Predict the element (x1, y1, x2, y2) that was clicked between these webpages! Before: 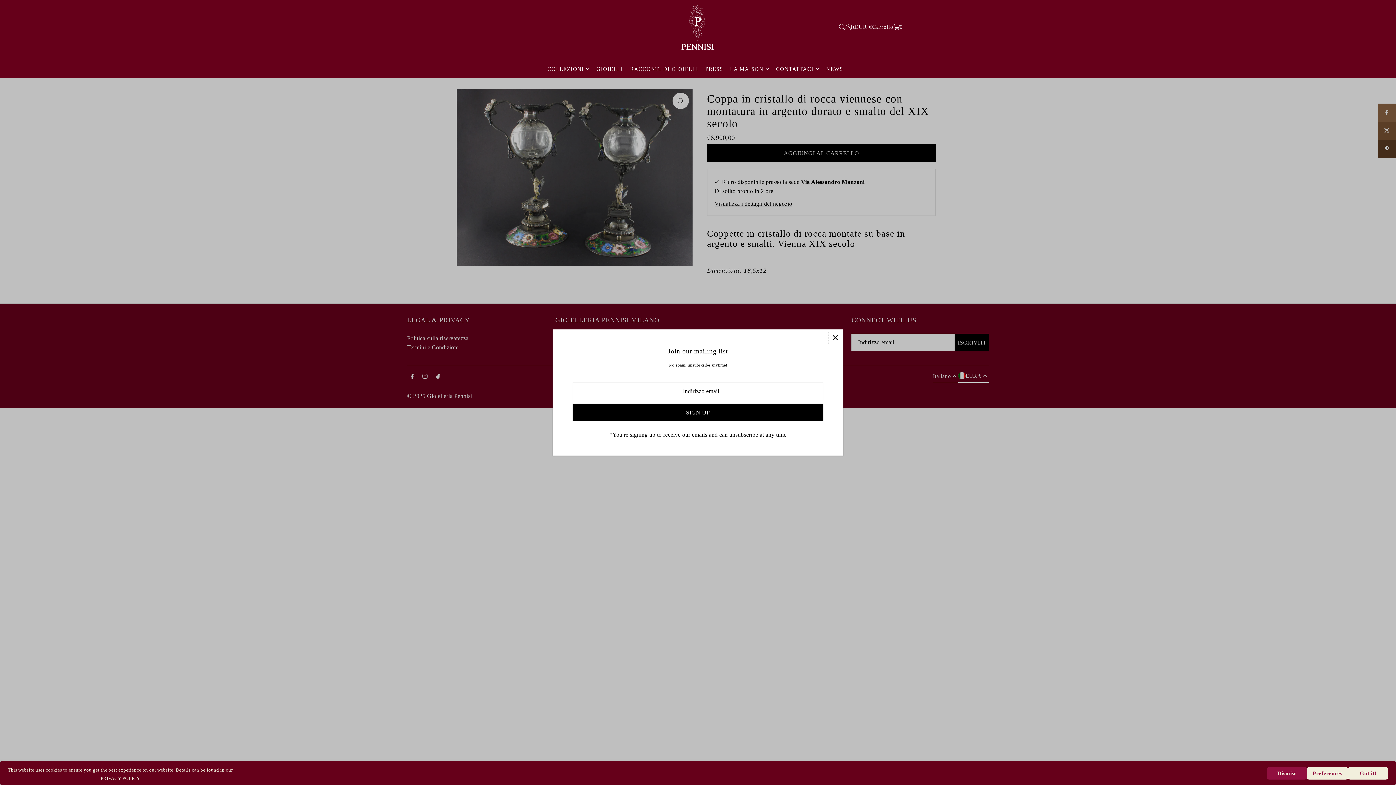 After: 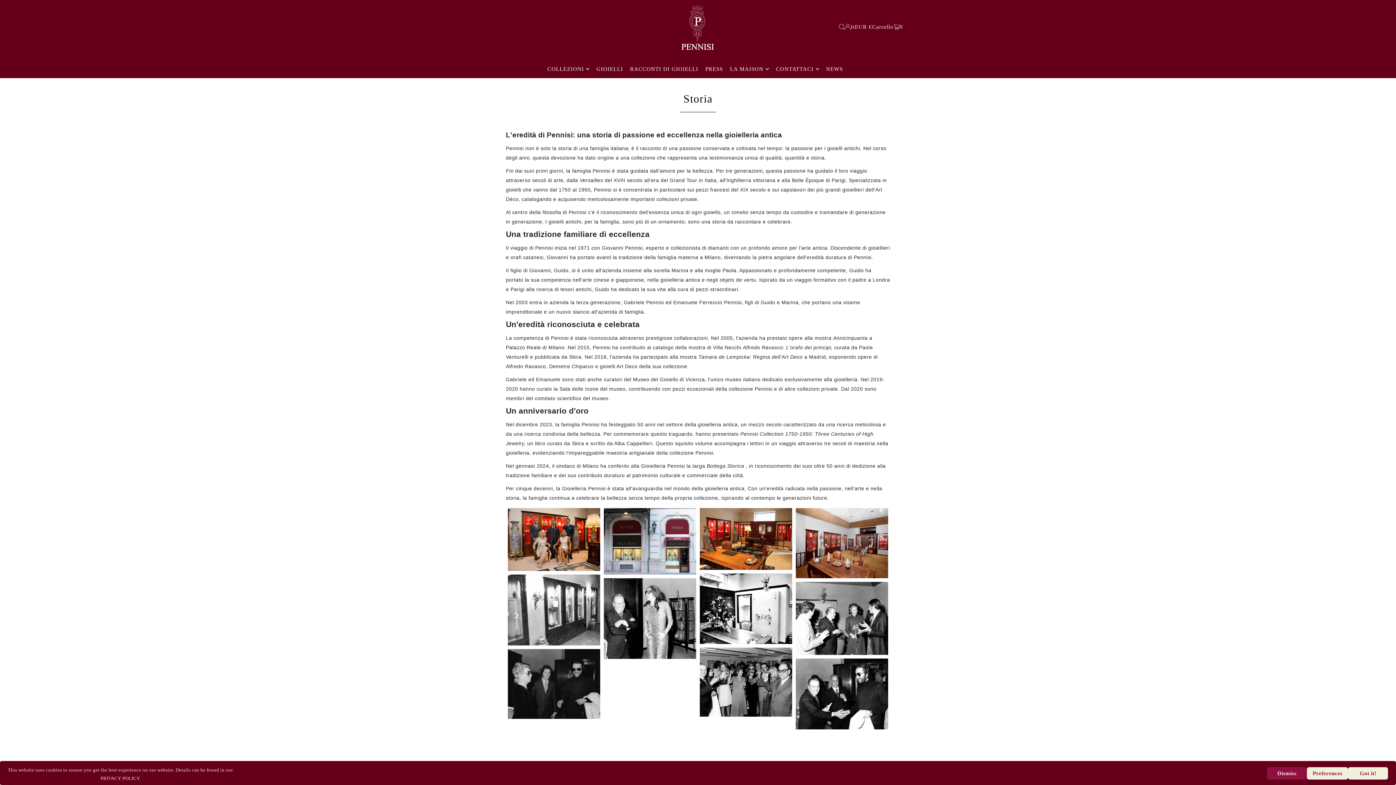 Action: bbox: (730, 60, 769, 78) label: LA MAISON